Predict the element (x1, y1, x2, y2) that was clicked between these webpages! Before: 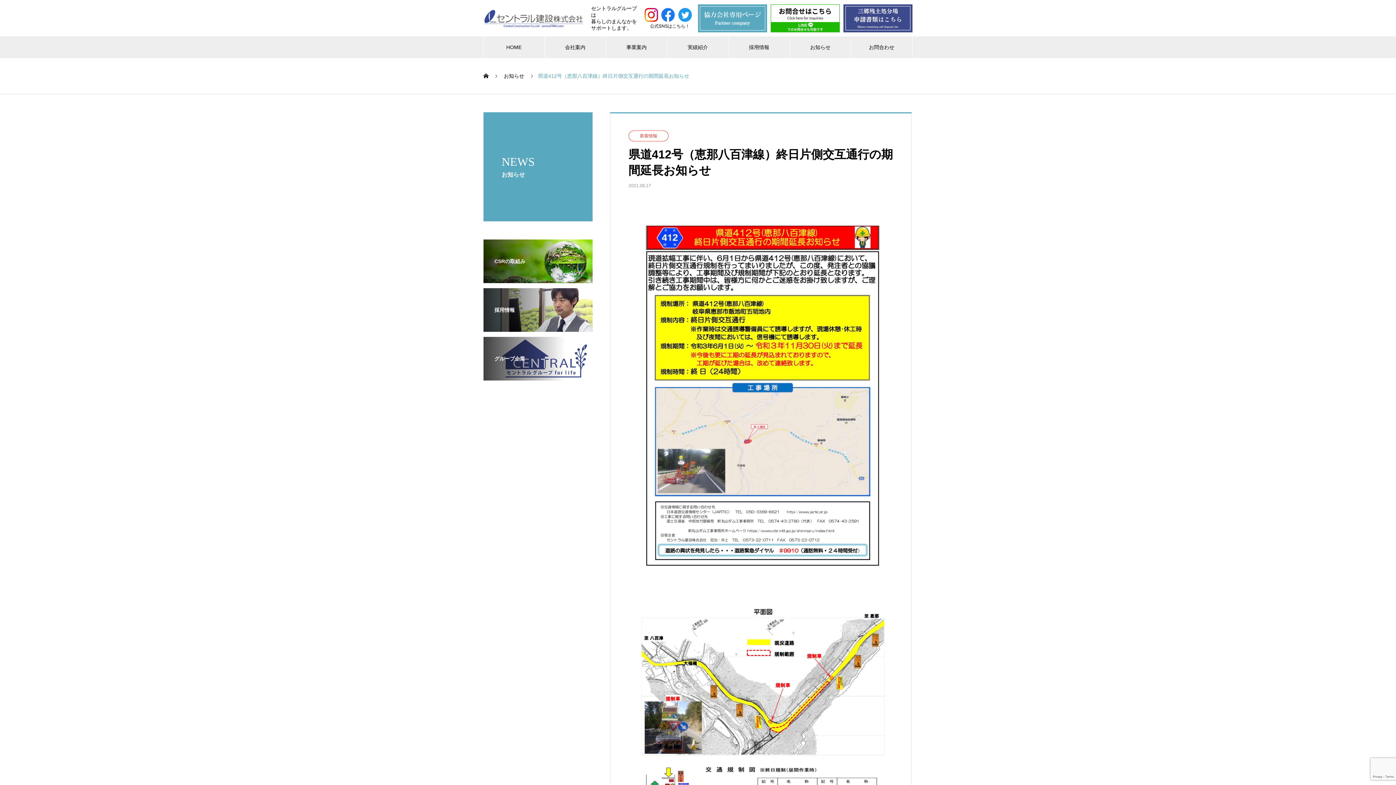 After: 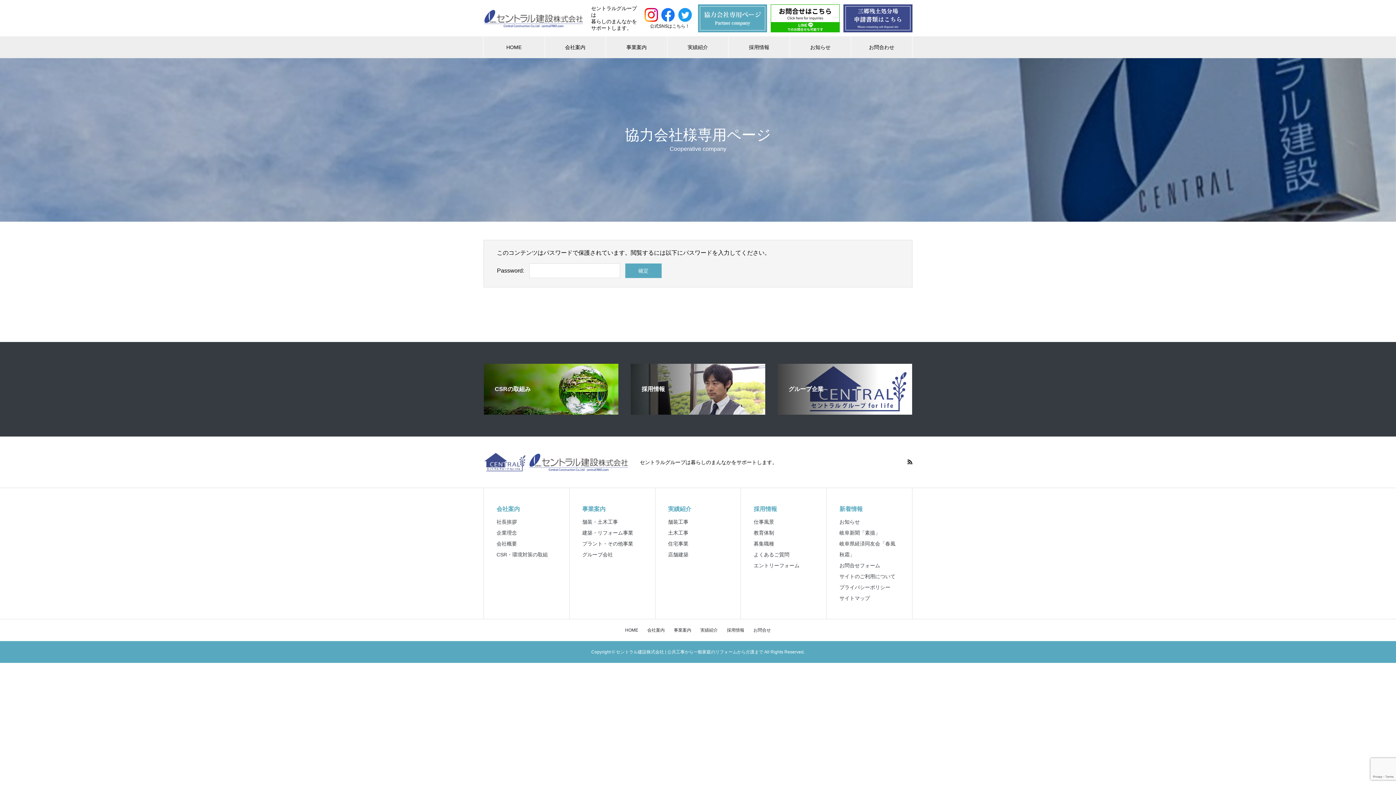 Action: bbox: (698, 26, 767, 32)